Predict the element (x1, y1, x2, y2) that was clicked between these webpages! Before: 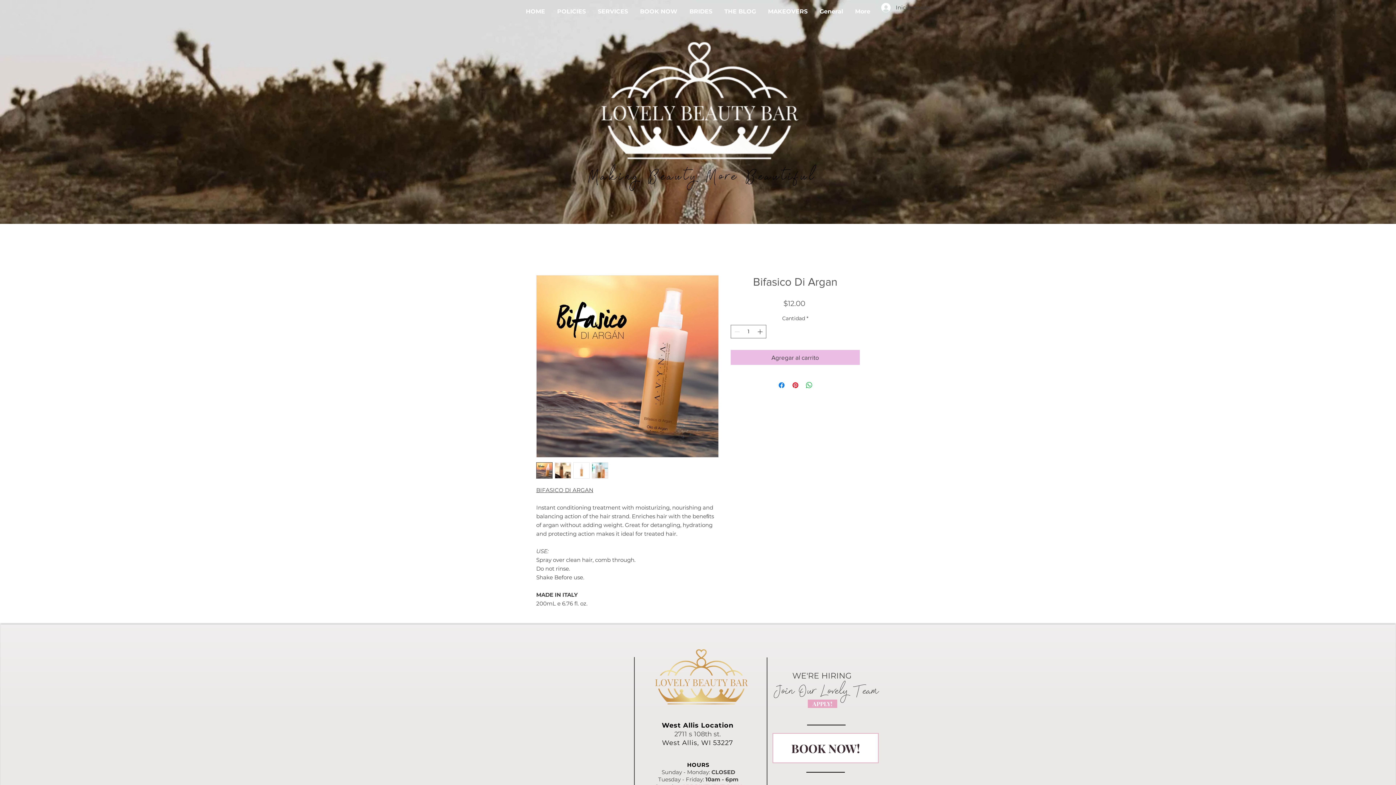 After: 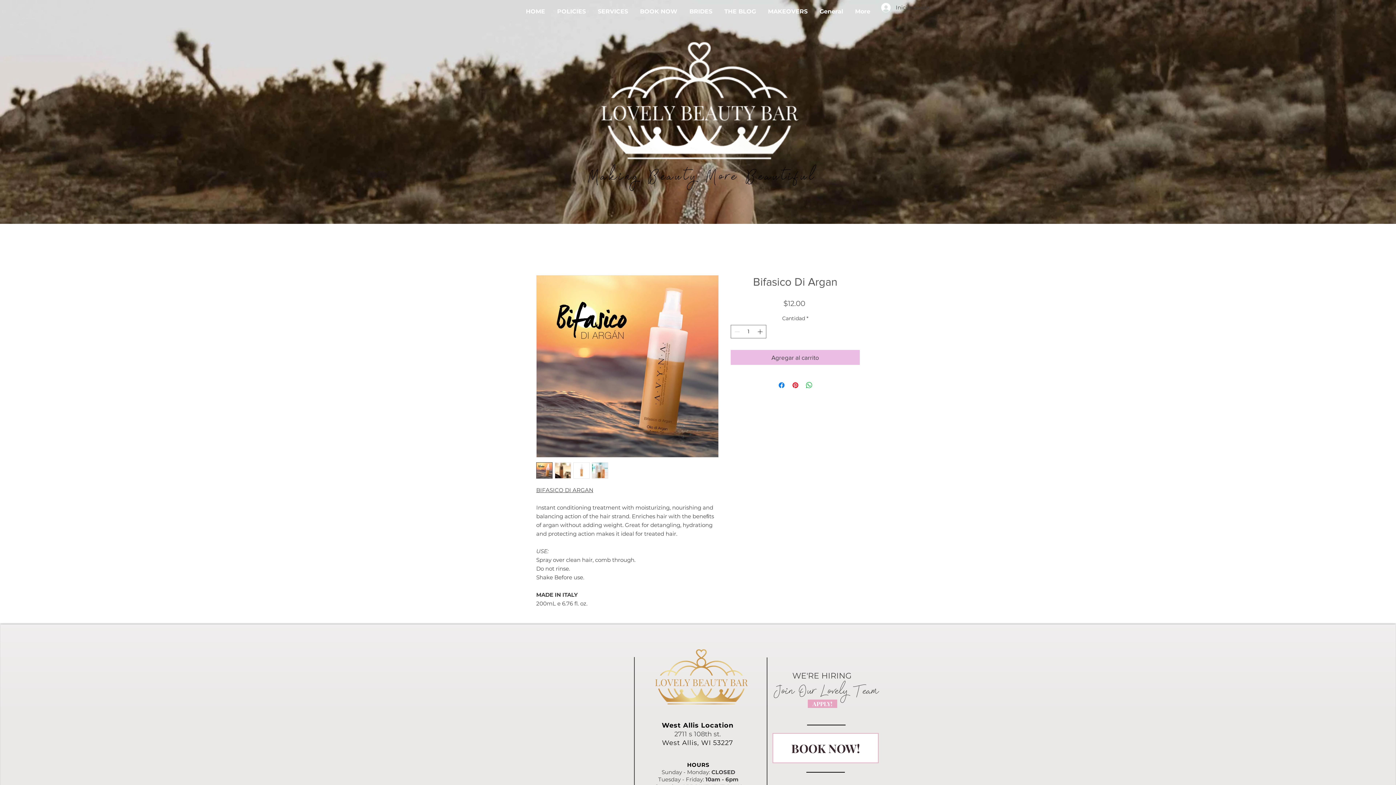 Action: bbox: (573, 462, 589, 478)